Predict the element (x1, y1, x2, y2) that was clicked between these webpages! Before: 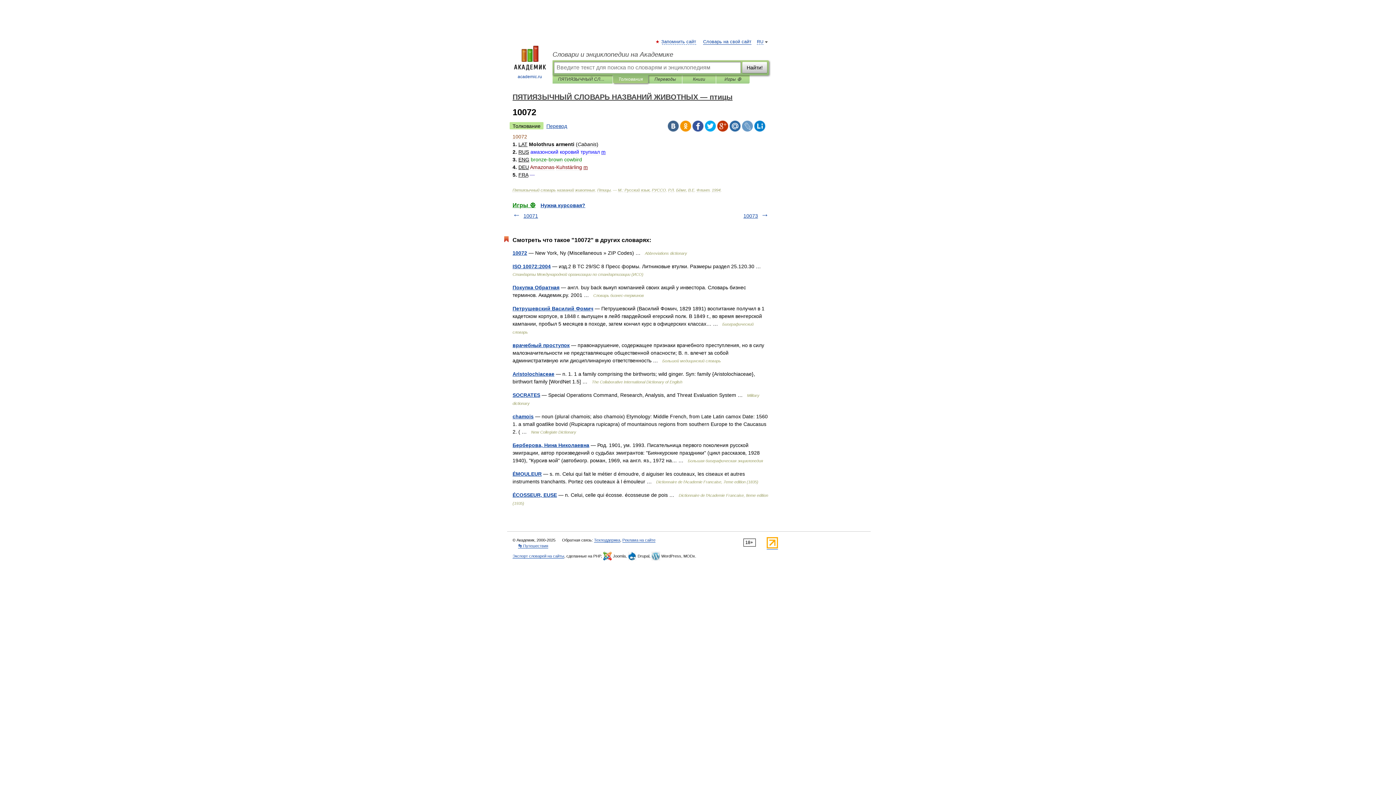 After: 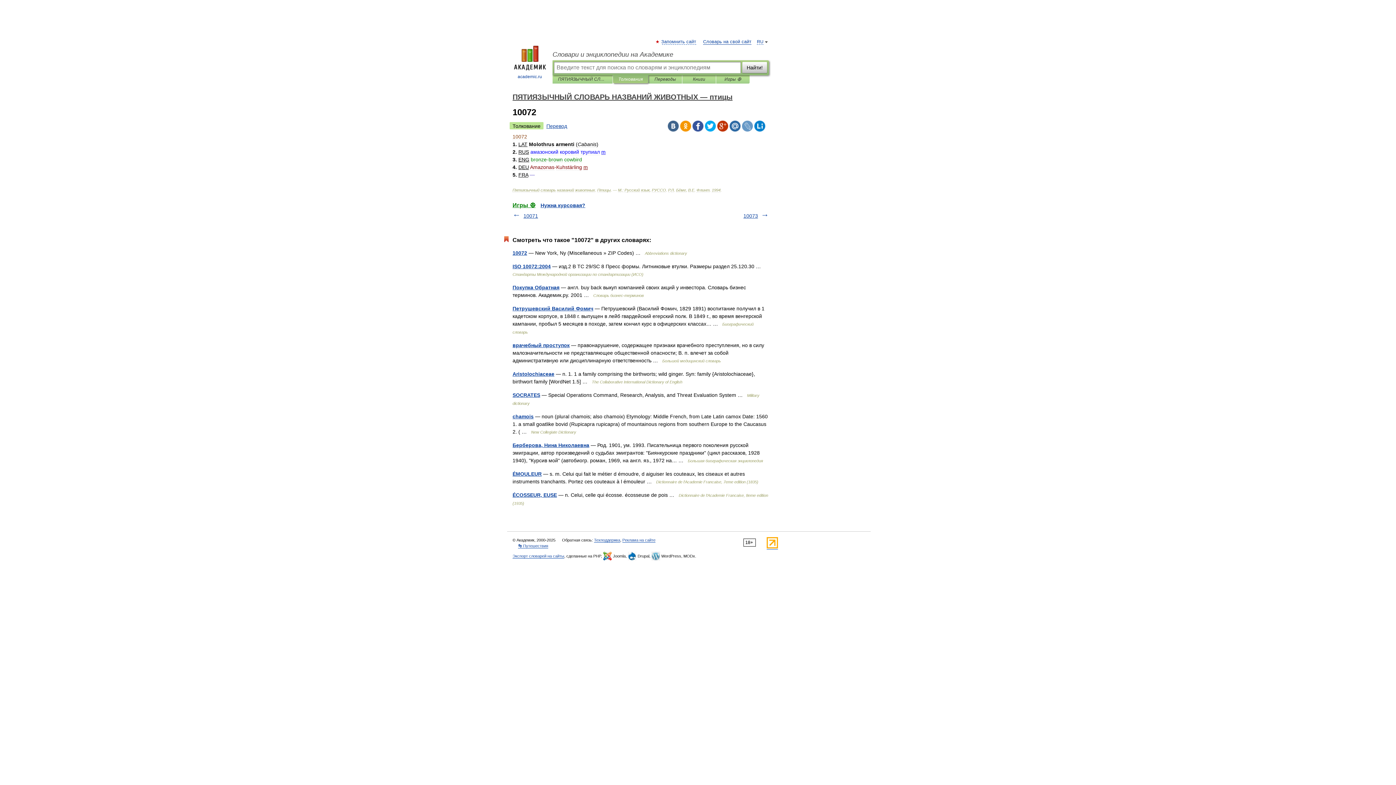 Action: bbox: (692, 120, 703, 131)